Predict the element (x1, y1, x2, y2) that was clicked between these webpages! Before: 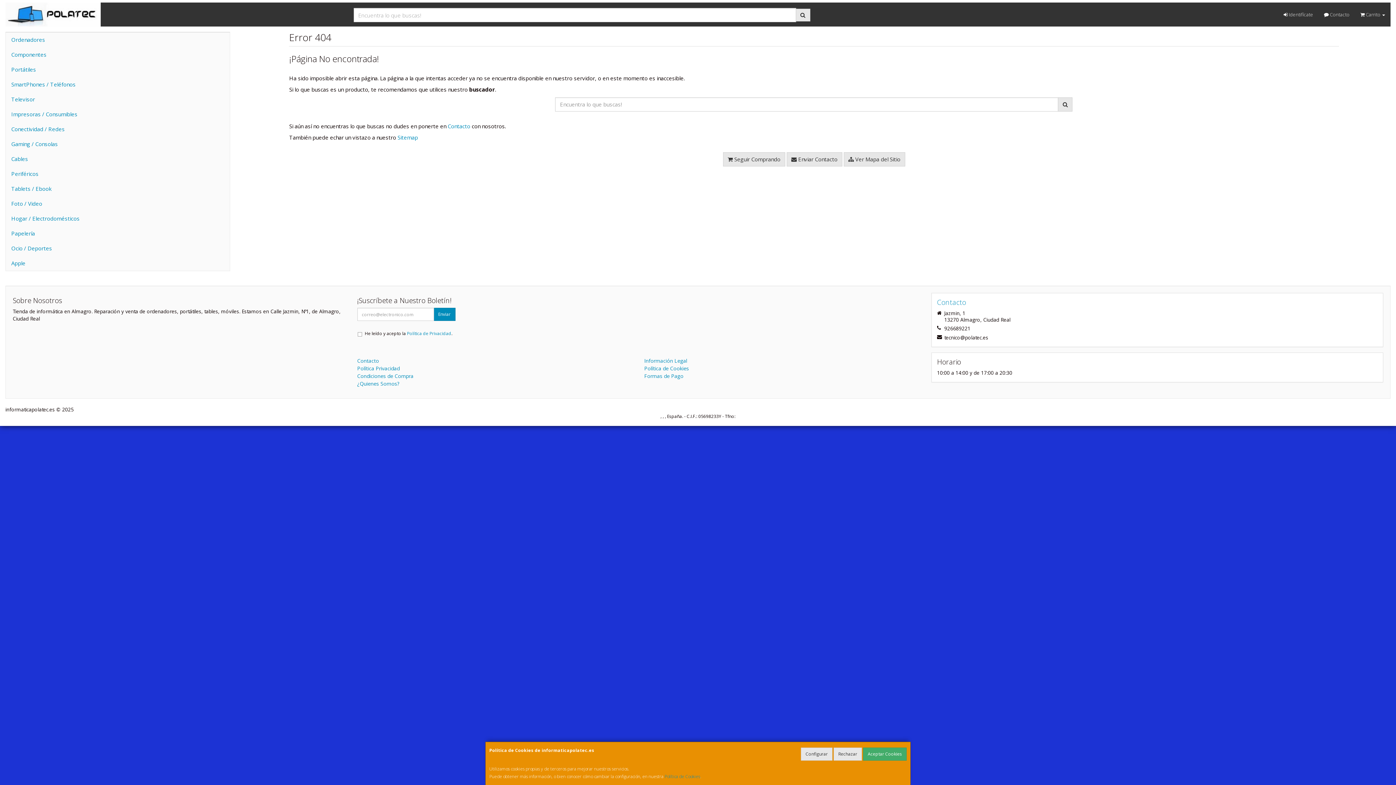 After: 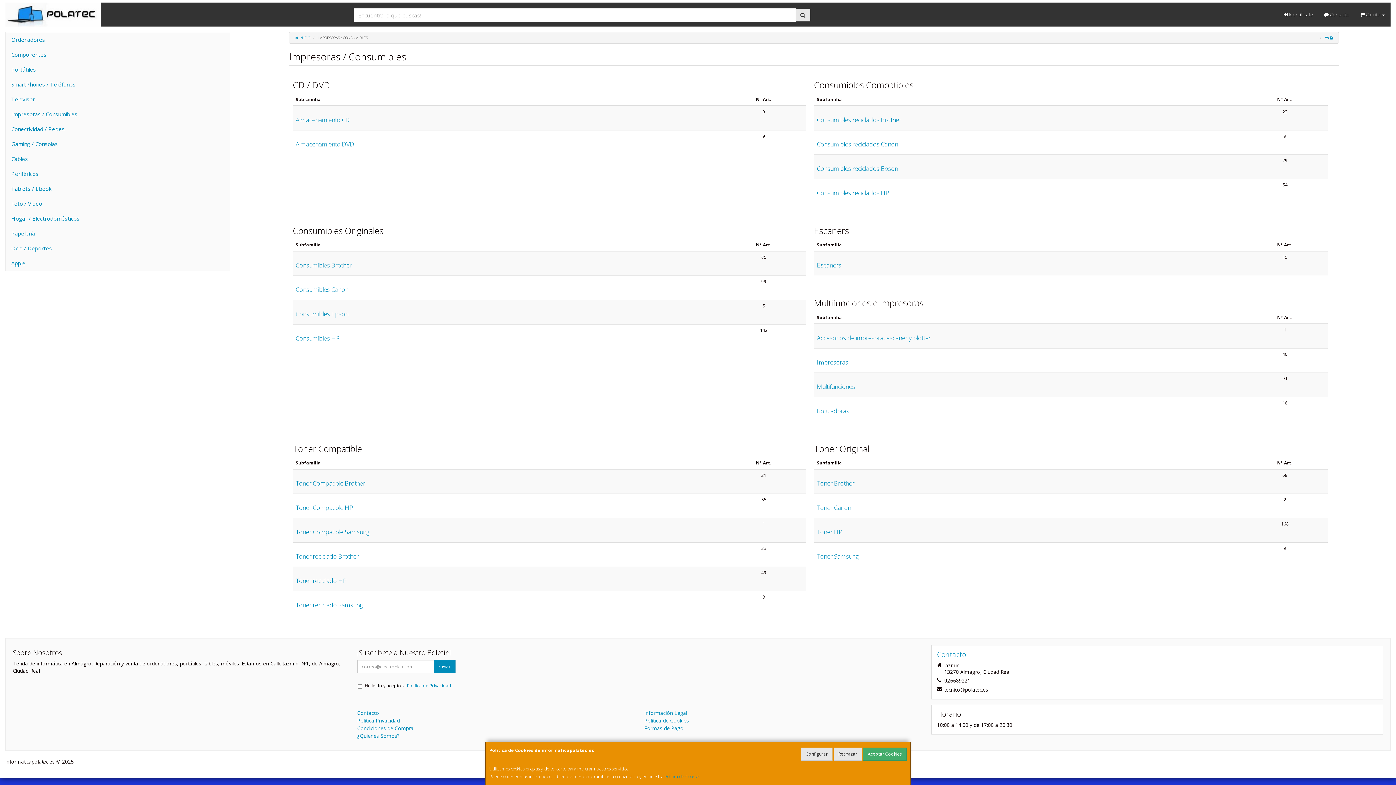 Action: bbox: (5, 106, 229, 121) label: Impresoras / Consumibles